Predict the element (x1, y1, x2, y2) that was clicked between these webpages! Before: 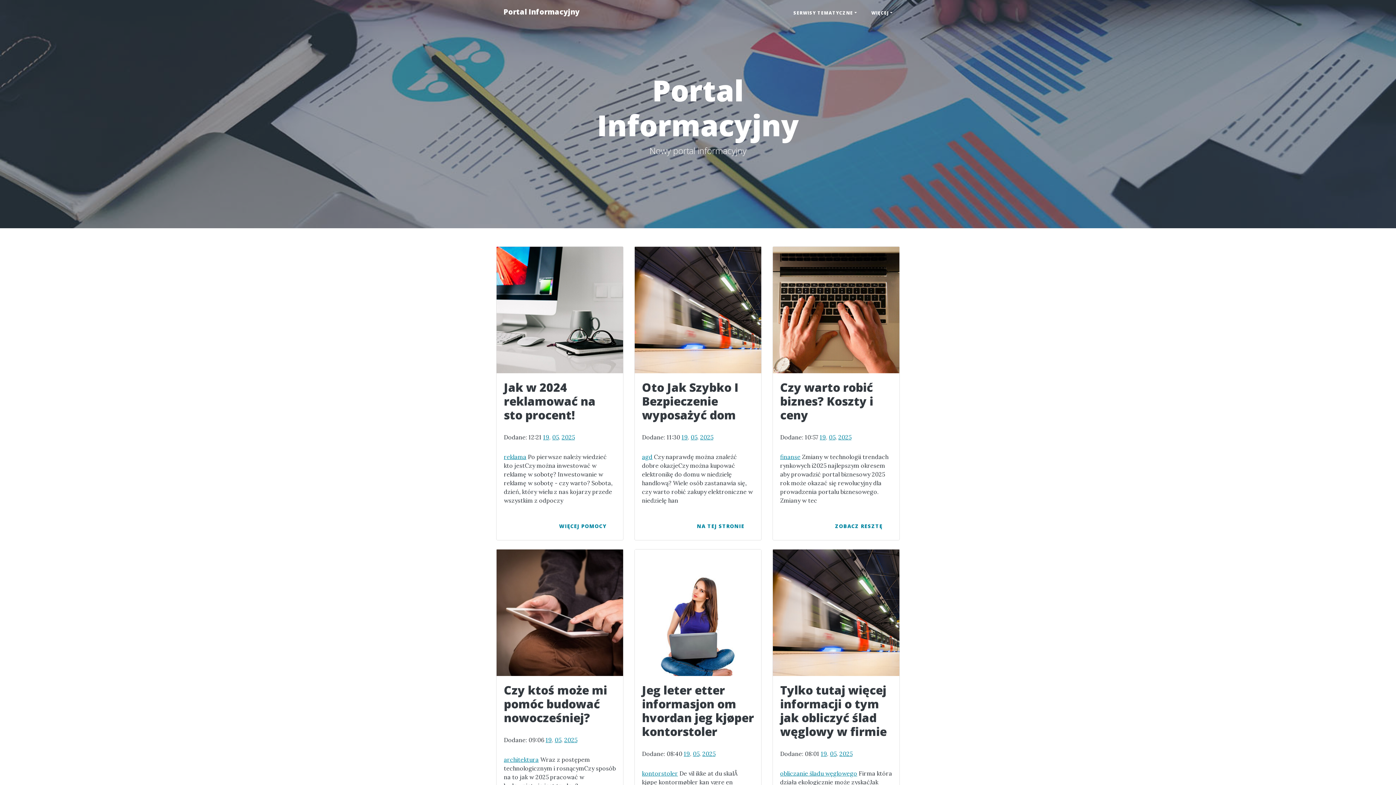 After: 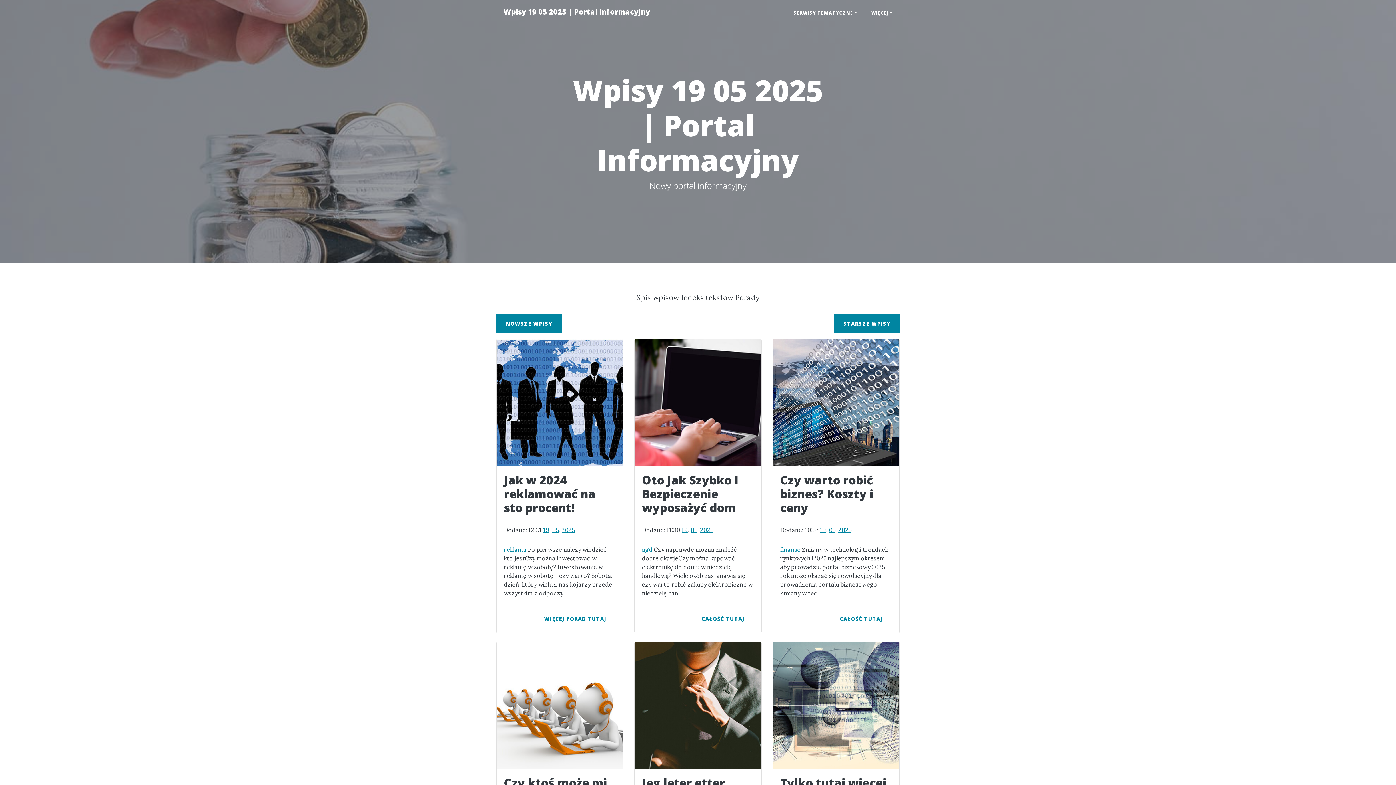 Action: bbox: (543, 433, 549, 441) label: 19